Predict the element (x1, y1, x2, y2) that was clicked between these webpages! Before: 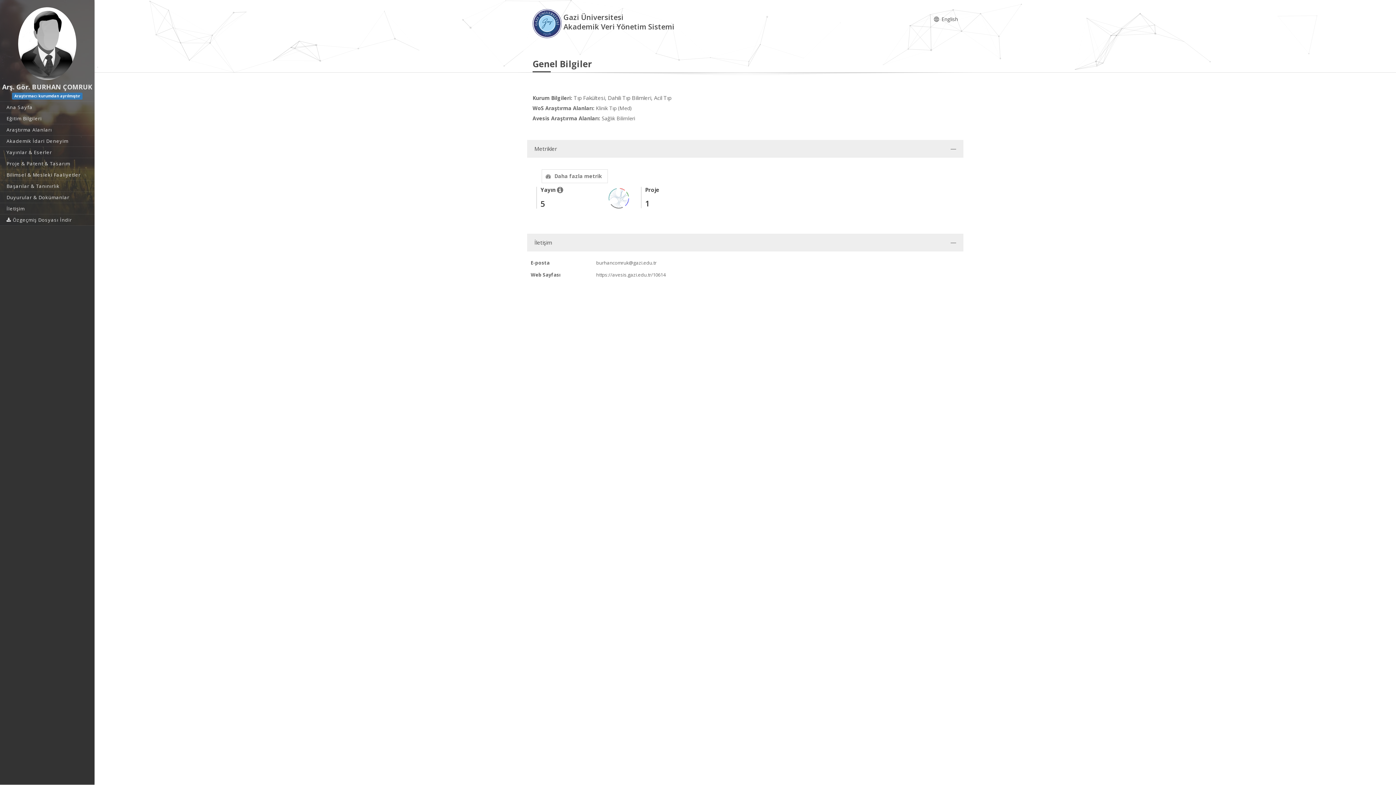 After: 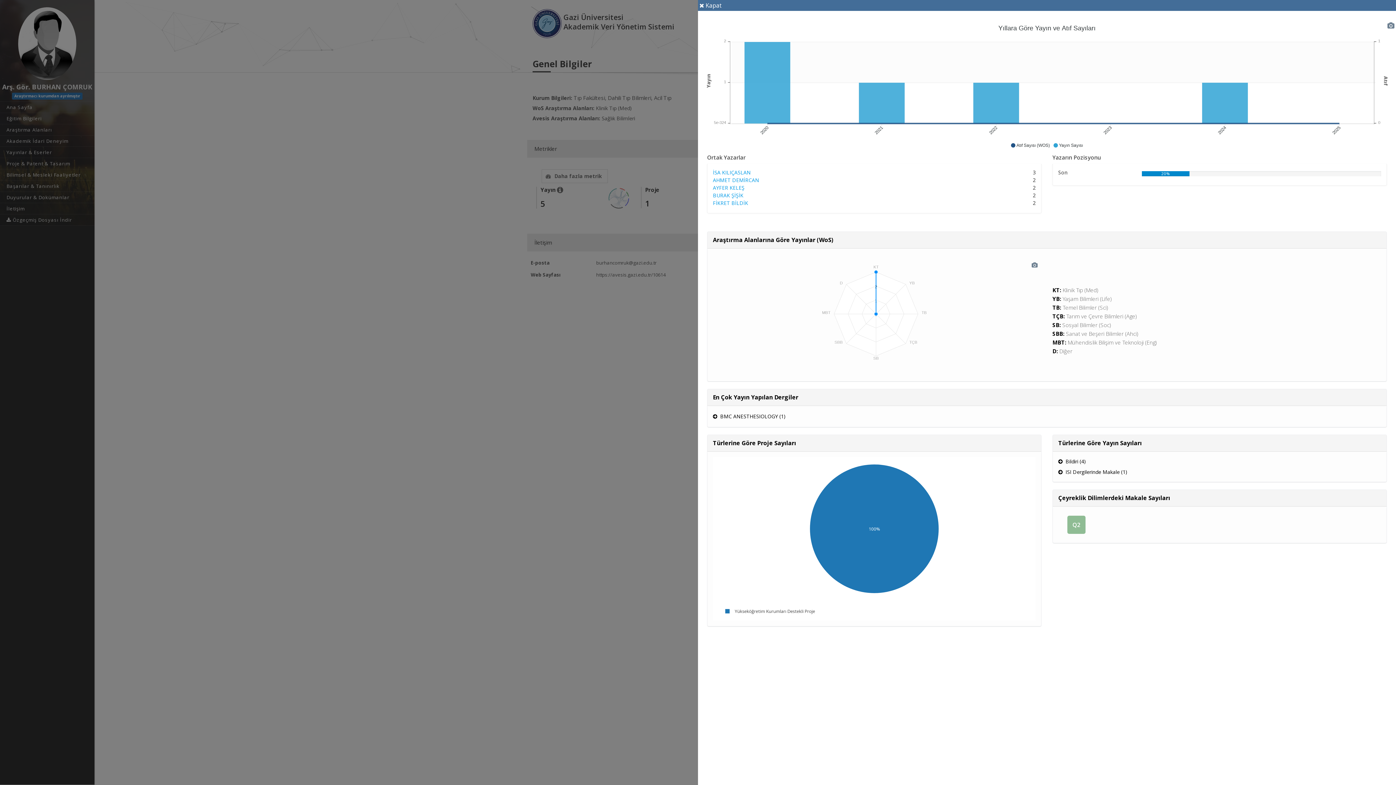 Action: label: Daha fazla metrik bbox: (541, 169, 608, 183)